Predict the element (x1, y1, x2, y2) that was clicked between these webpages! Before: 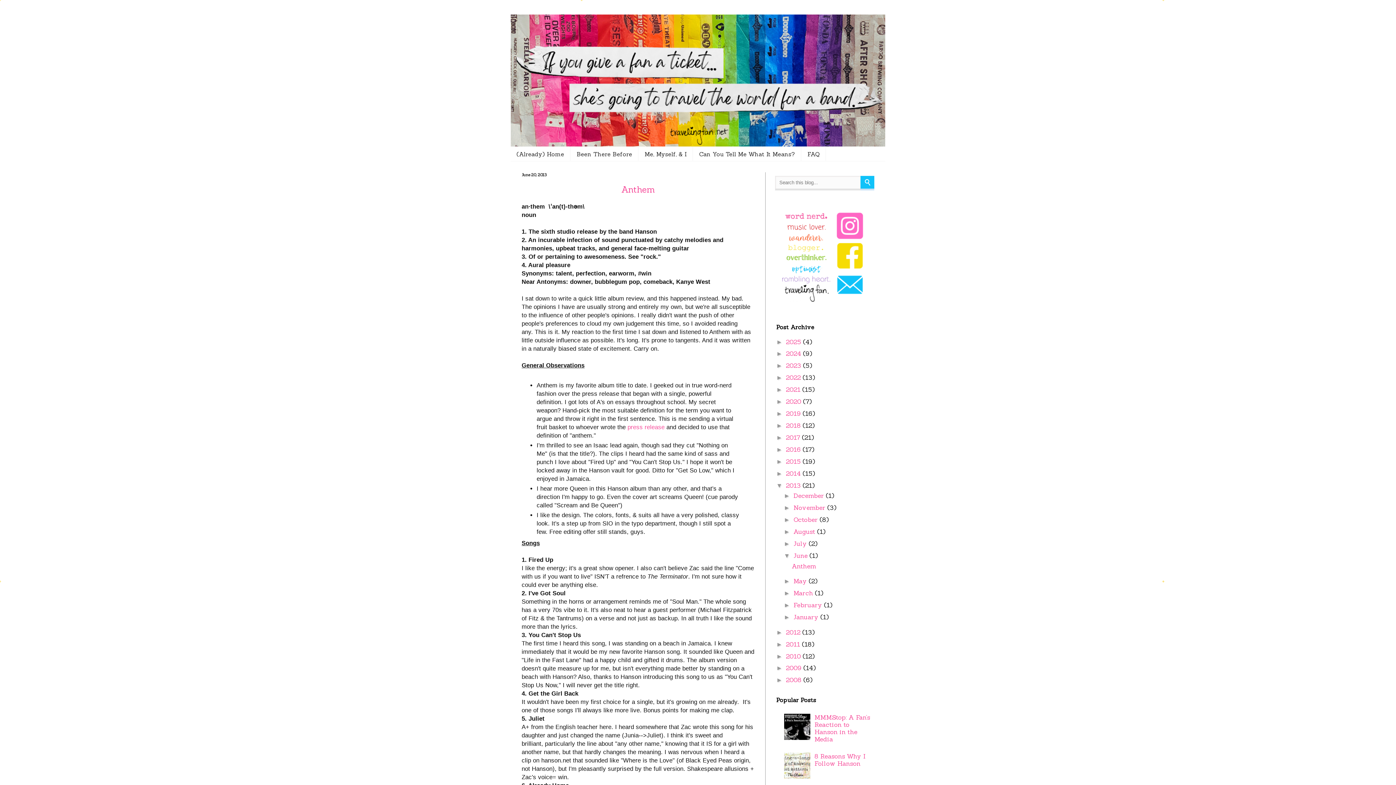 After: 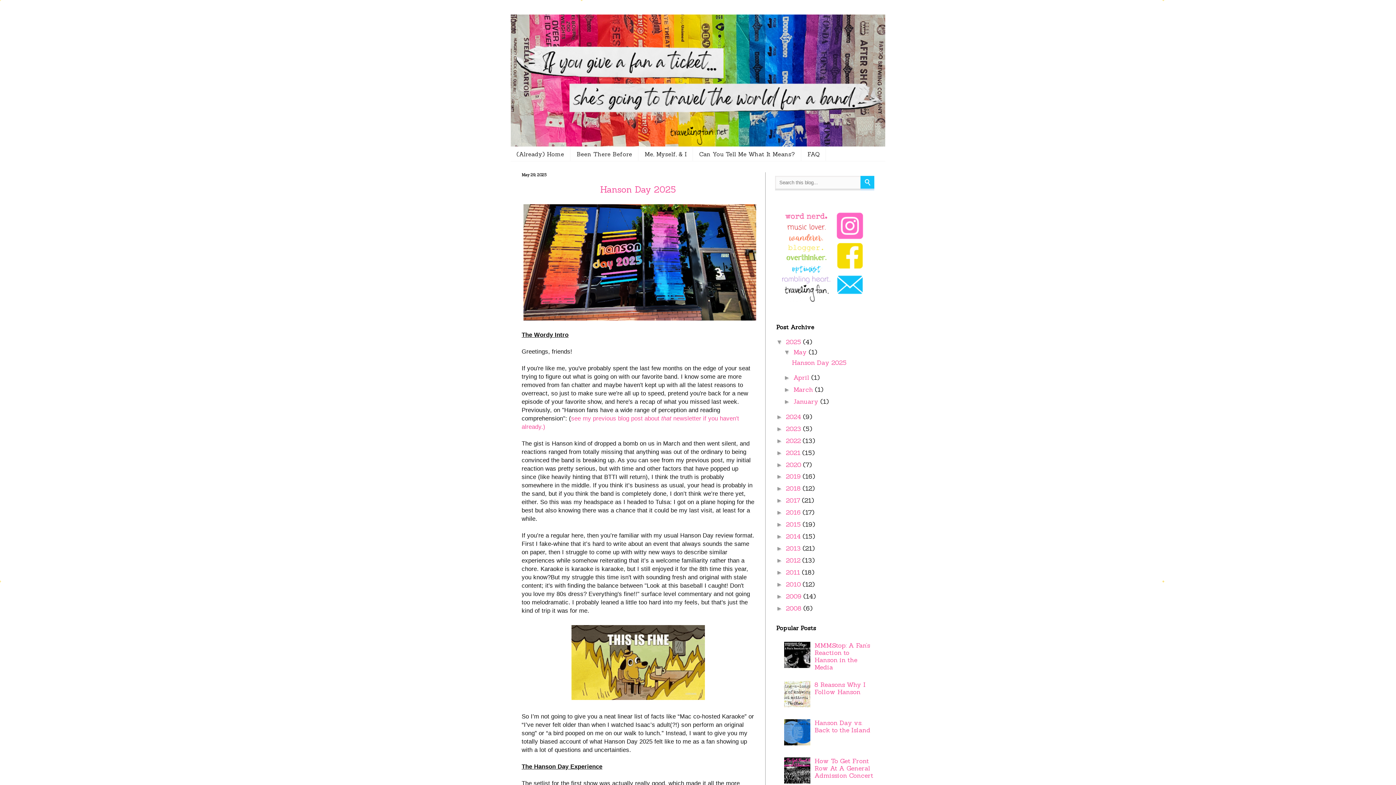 Action: bbox: (510, 14, 885, 146)